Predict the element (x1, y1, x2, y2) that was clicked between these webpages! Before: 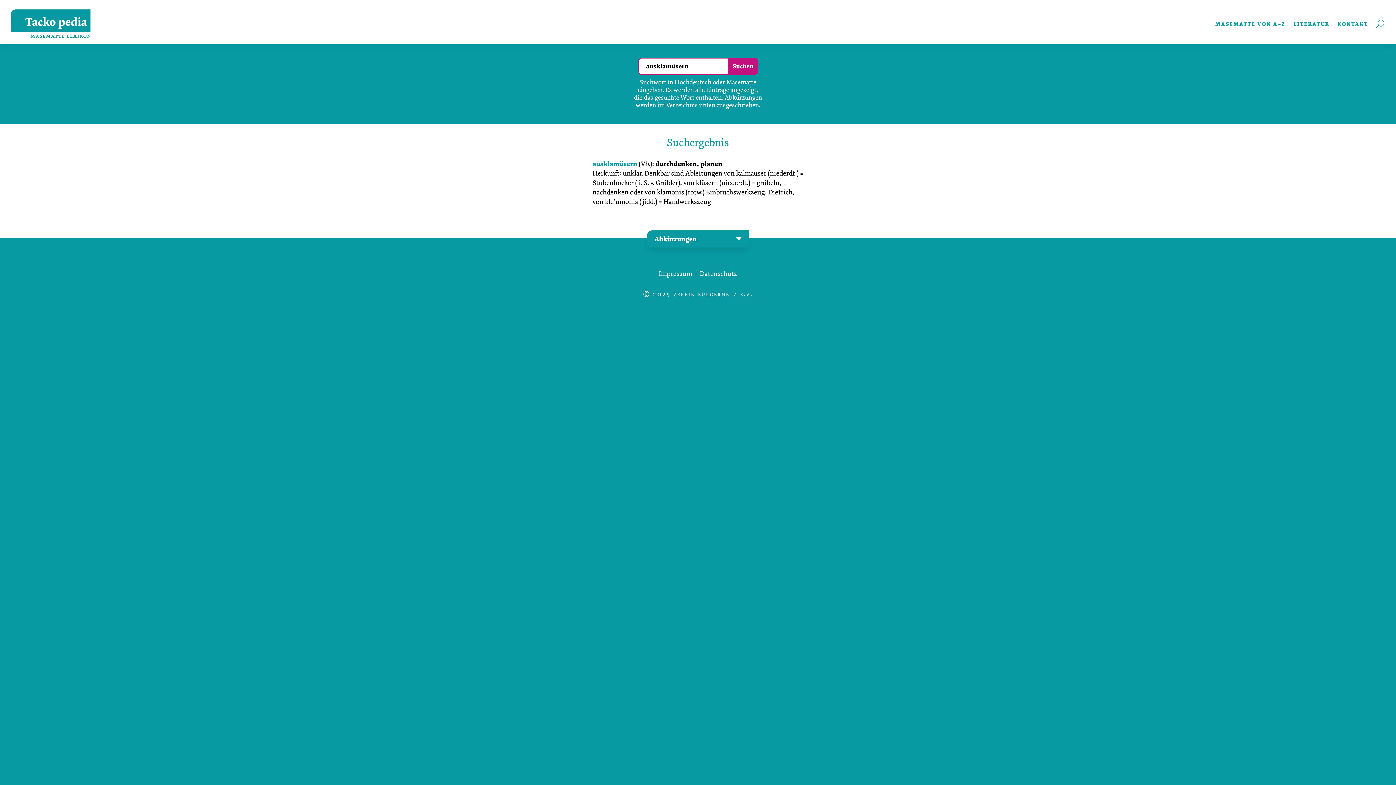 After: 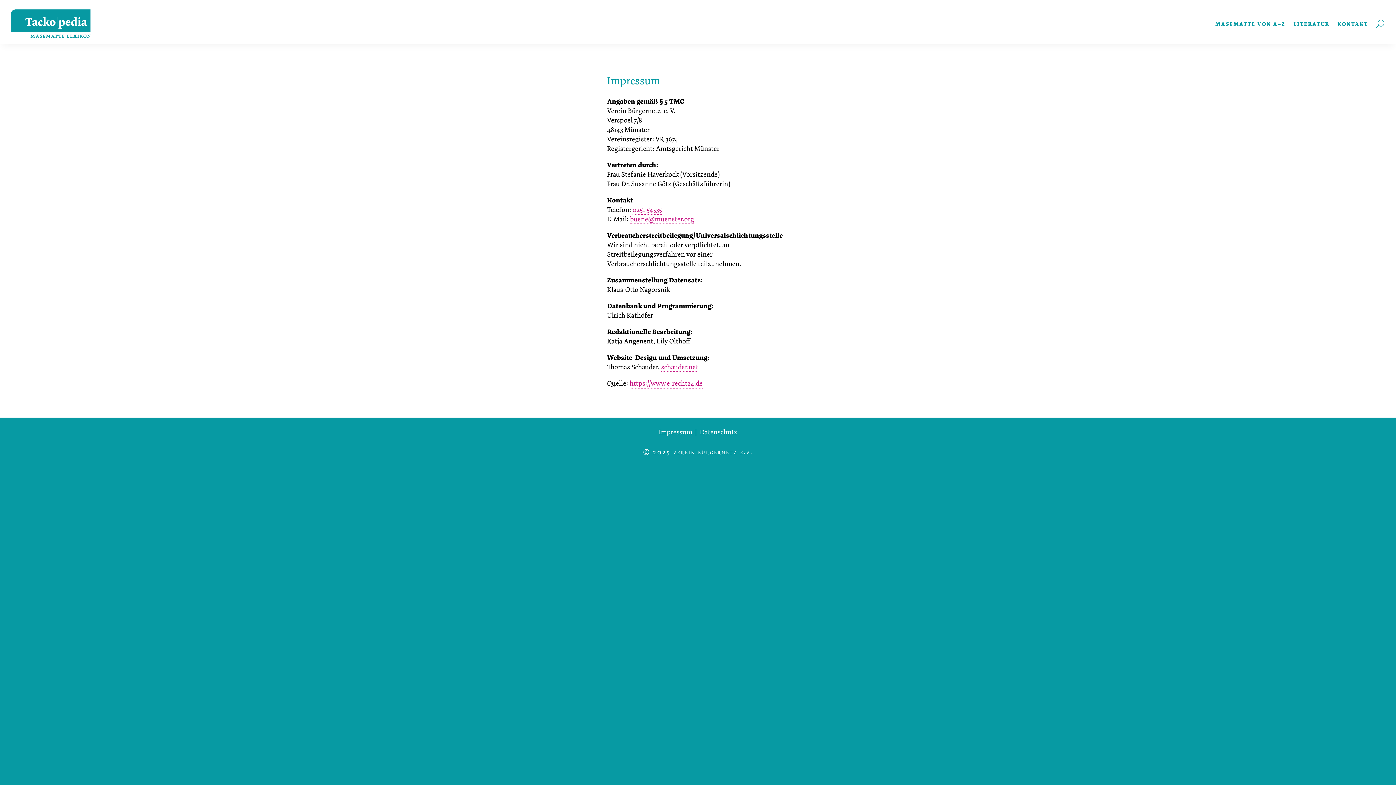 Action: label: Impressum bbox: (658, 269, 692, 278)